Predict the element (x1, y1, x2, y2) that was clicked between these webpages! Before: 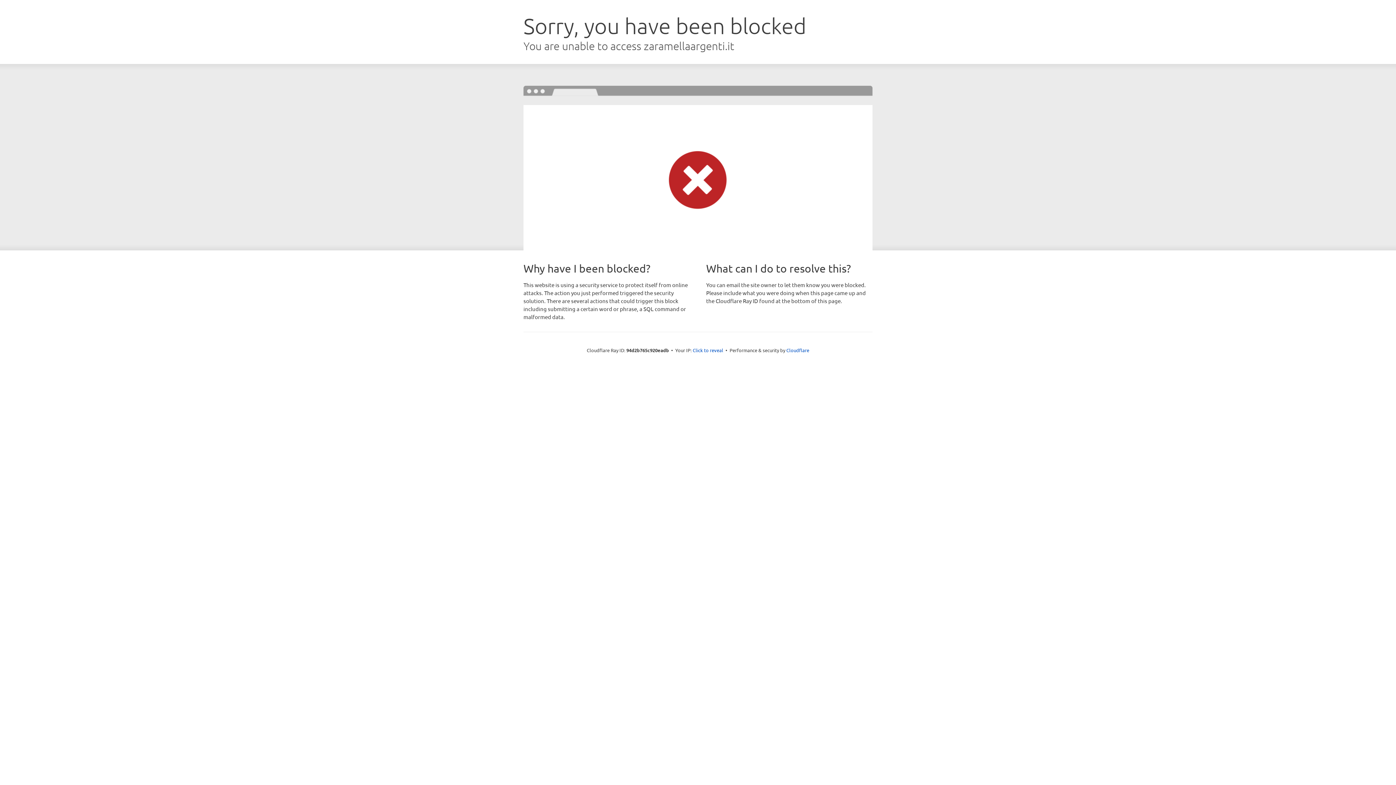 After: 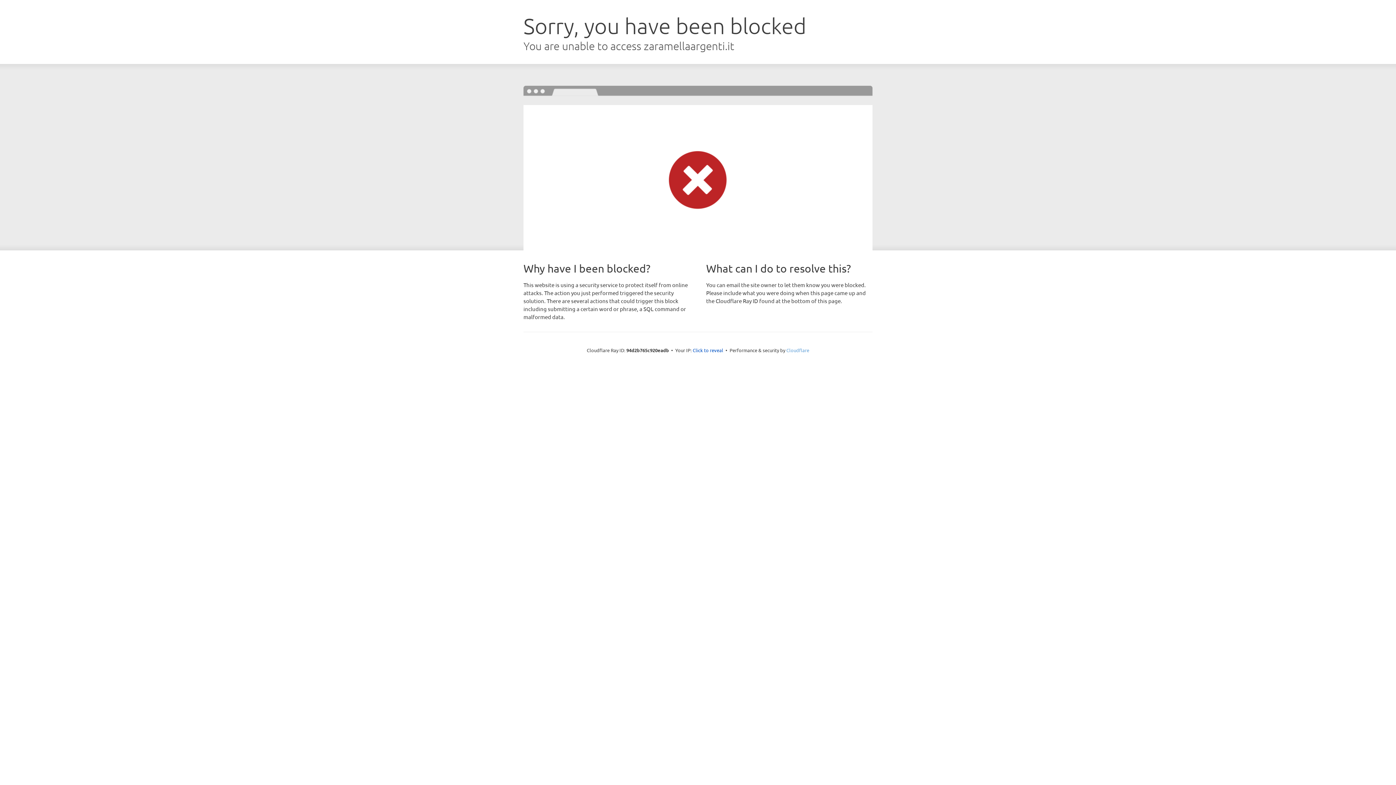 Action: label: Cloudflare bbox: (786, 347, 809, 353)